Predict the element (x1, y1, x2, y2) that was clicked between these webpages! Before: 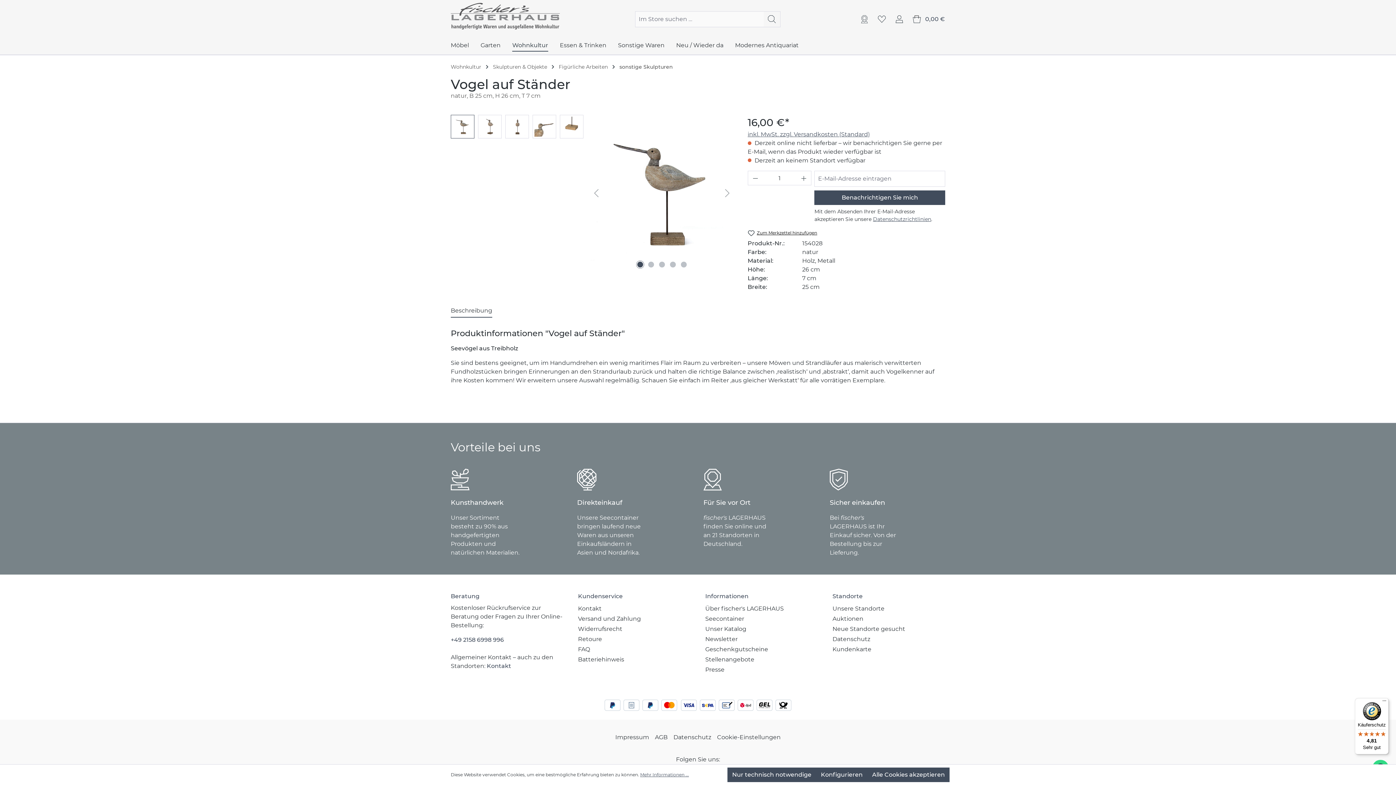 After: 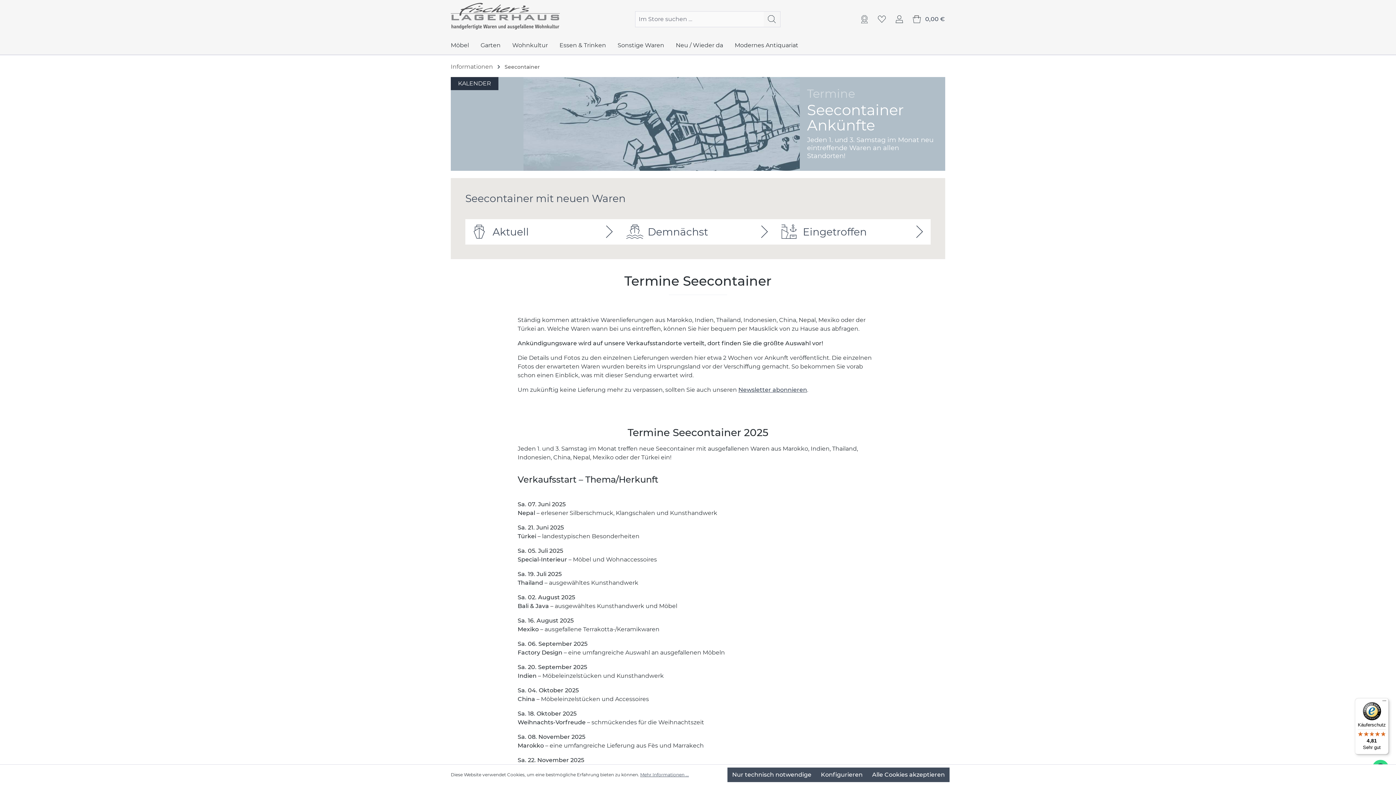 Action: label: Seecontainer bbox: (705, 615, 744, 622)